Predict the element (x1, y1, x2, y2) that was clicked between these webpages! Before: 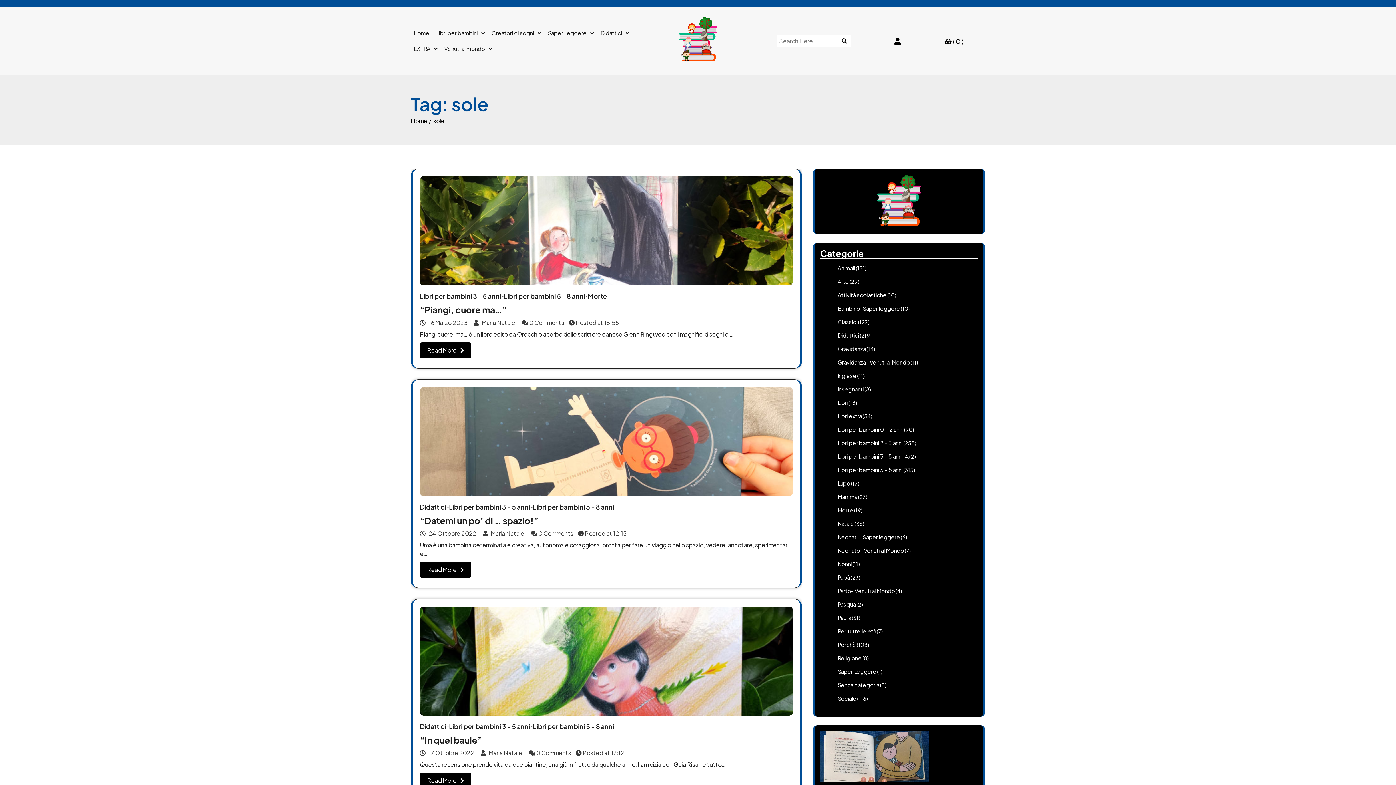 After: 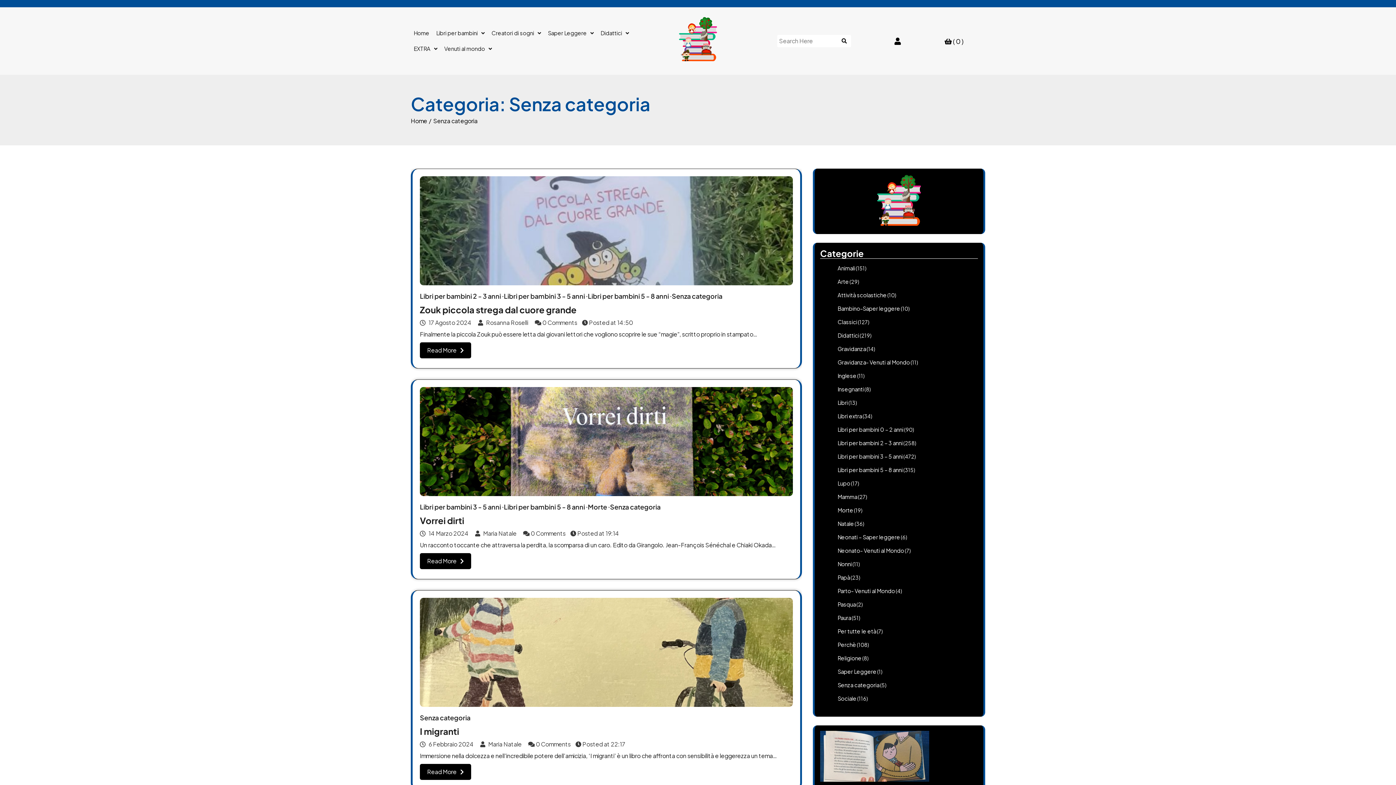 Action: bbox: (837, 681, 879, 688) label: Senza categoria